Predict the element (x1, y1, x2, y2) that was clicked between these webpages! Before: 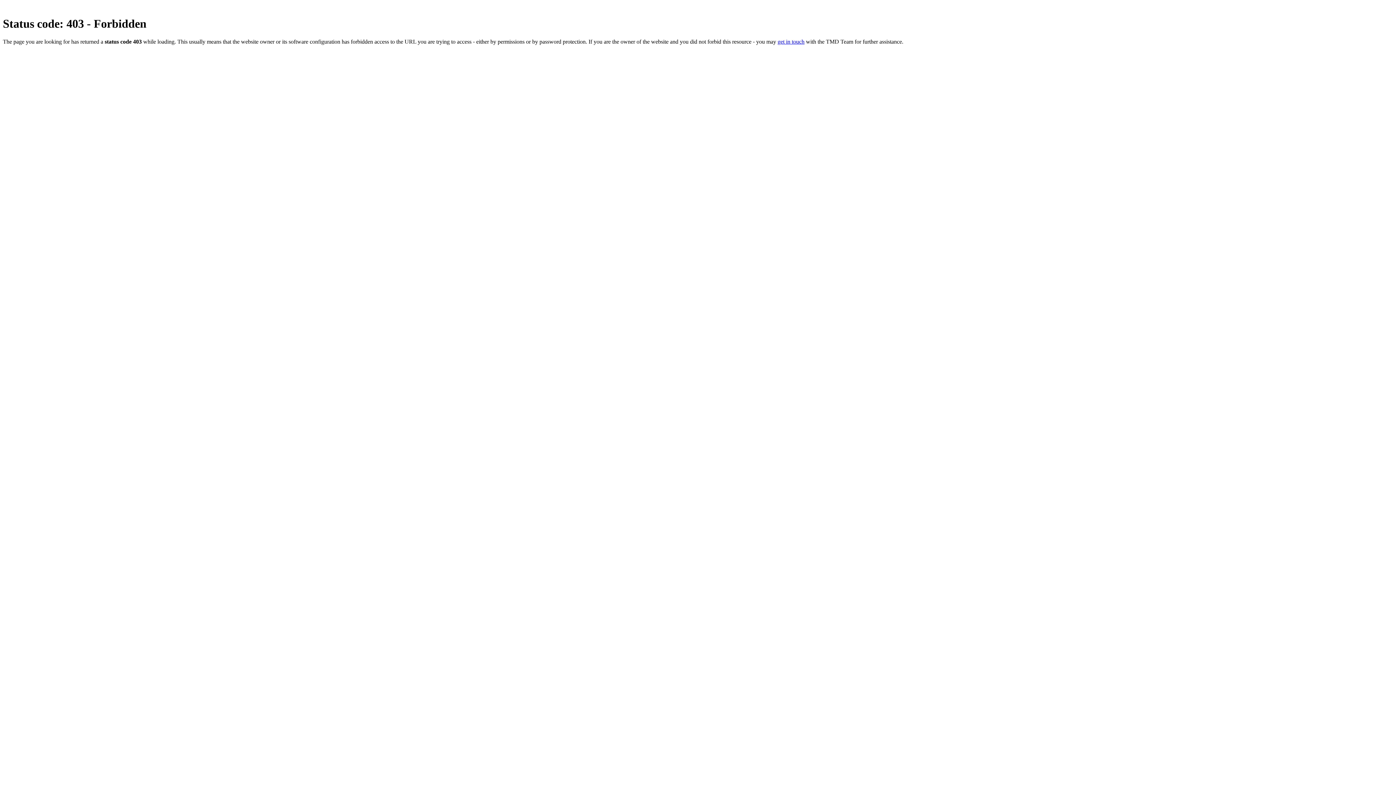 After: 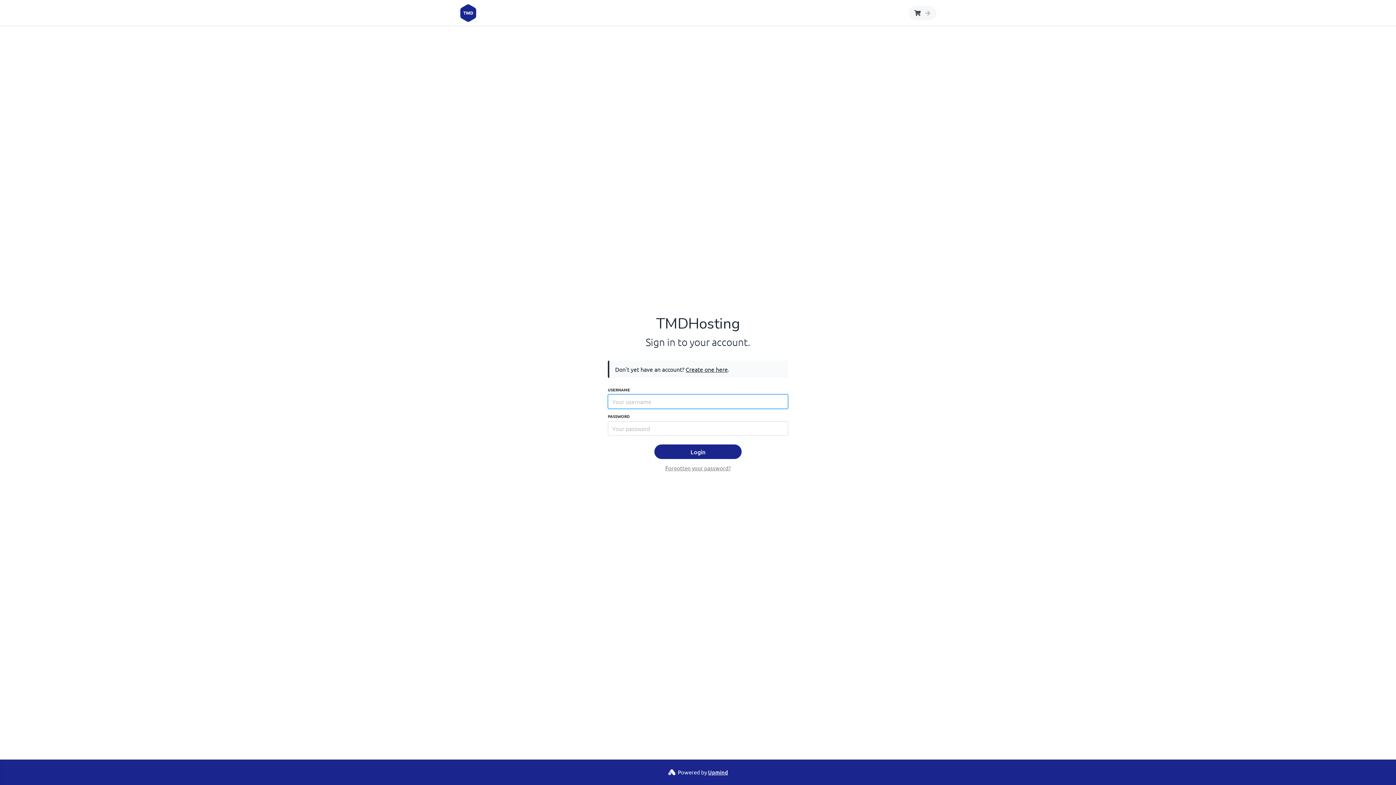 Action: bbox: (777, 38, 804, 44) label: get in touch